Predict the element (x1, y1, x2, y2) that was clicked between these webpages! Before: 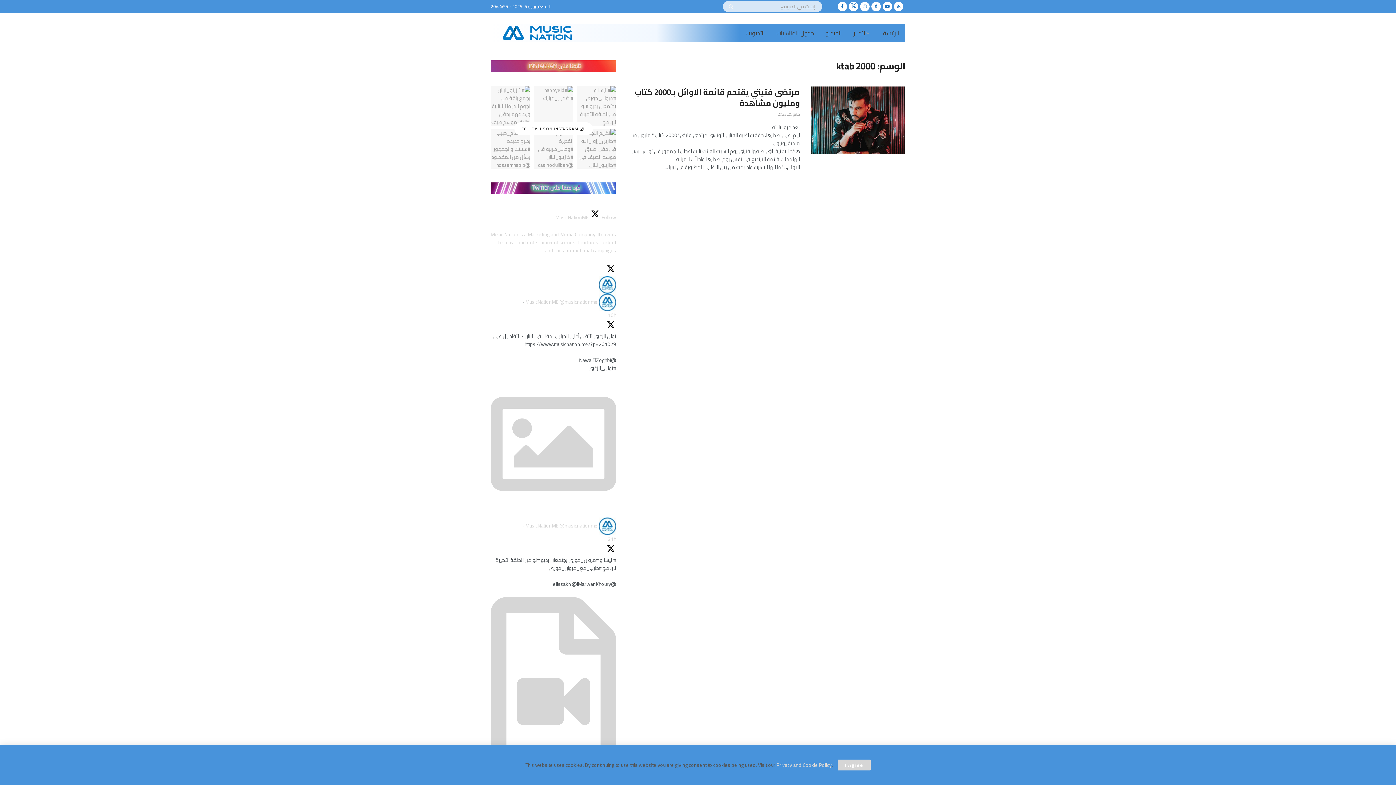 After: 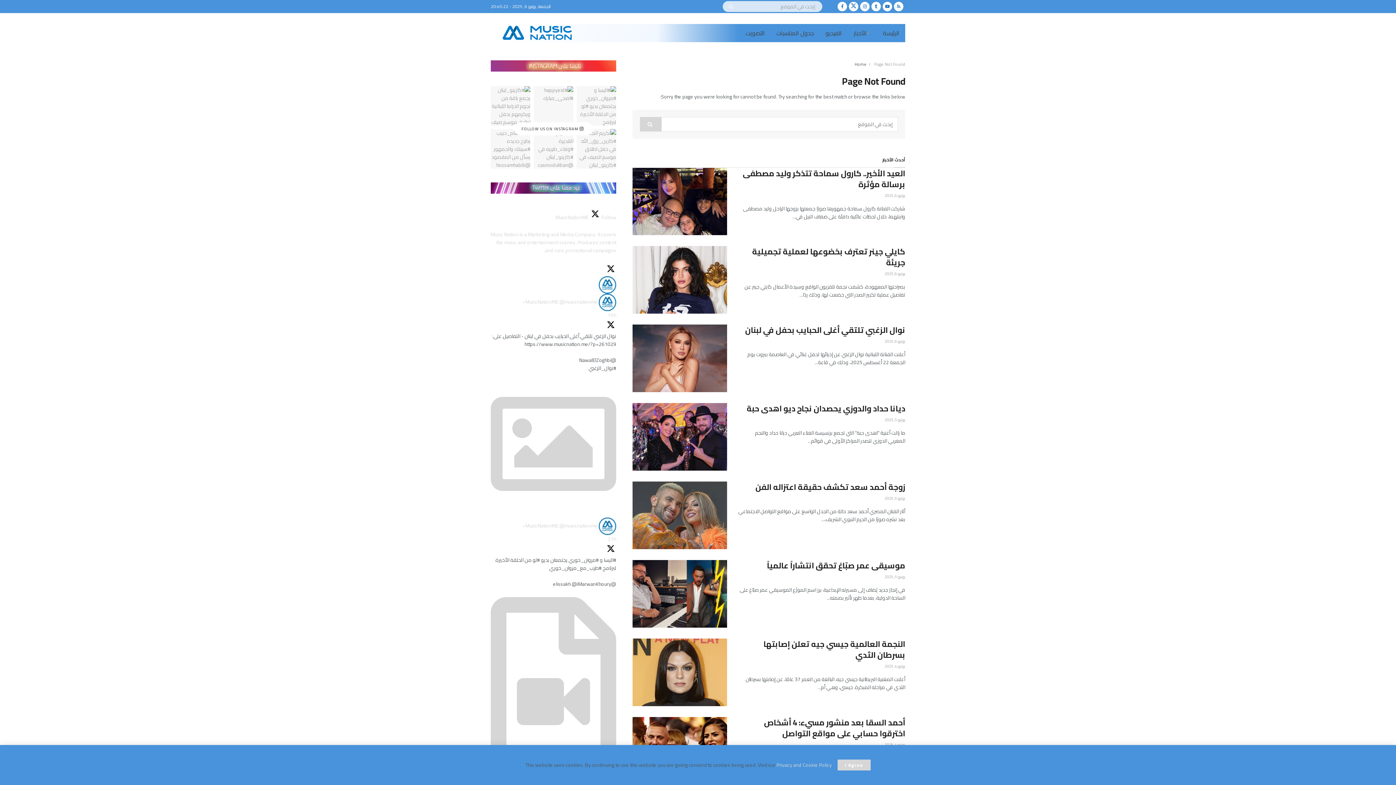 Action: bbox: (777, 110, 800, 117) label: مايو 25, 2023